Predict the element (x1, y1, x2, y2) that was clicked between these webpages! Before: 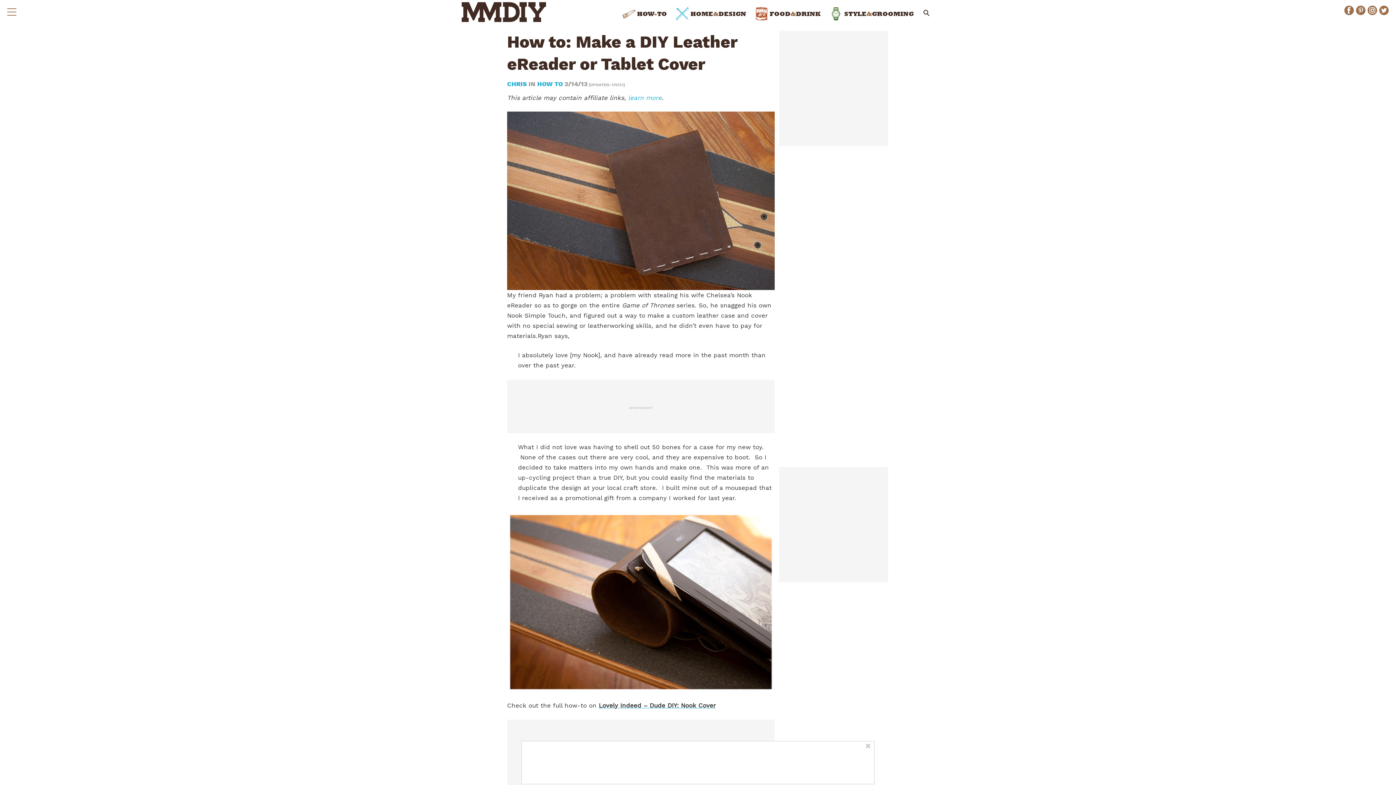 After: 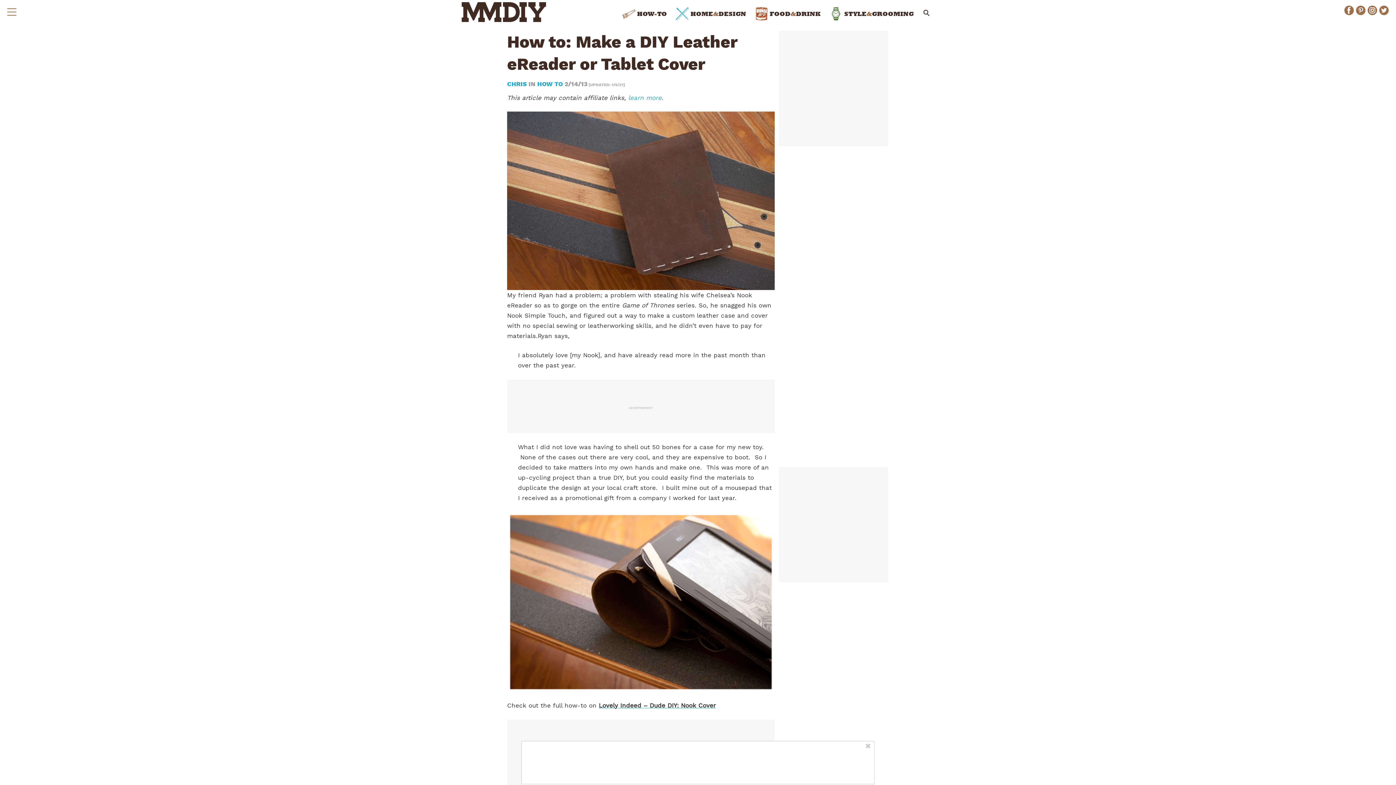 Action: bbox: (598, 702, 716, 709) label: Lovely Indeed – Dude DIY: Nook Cover